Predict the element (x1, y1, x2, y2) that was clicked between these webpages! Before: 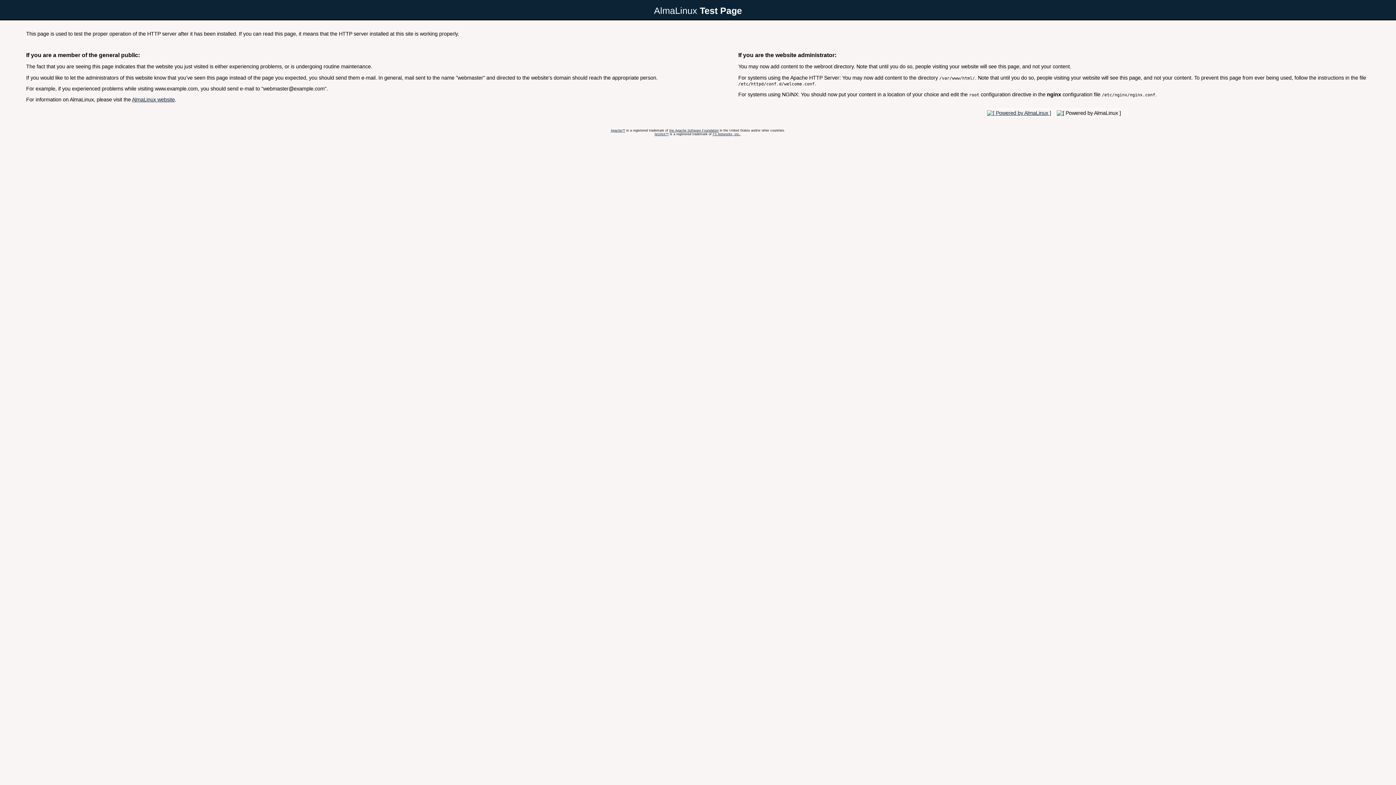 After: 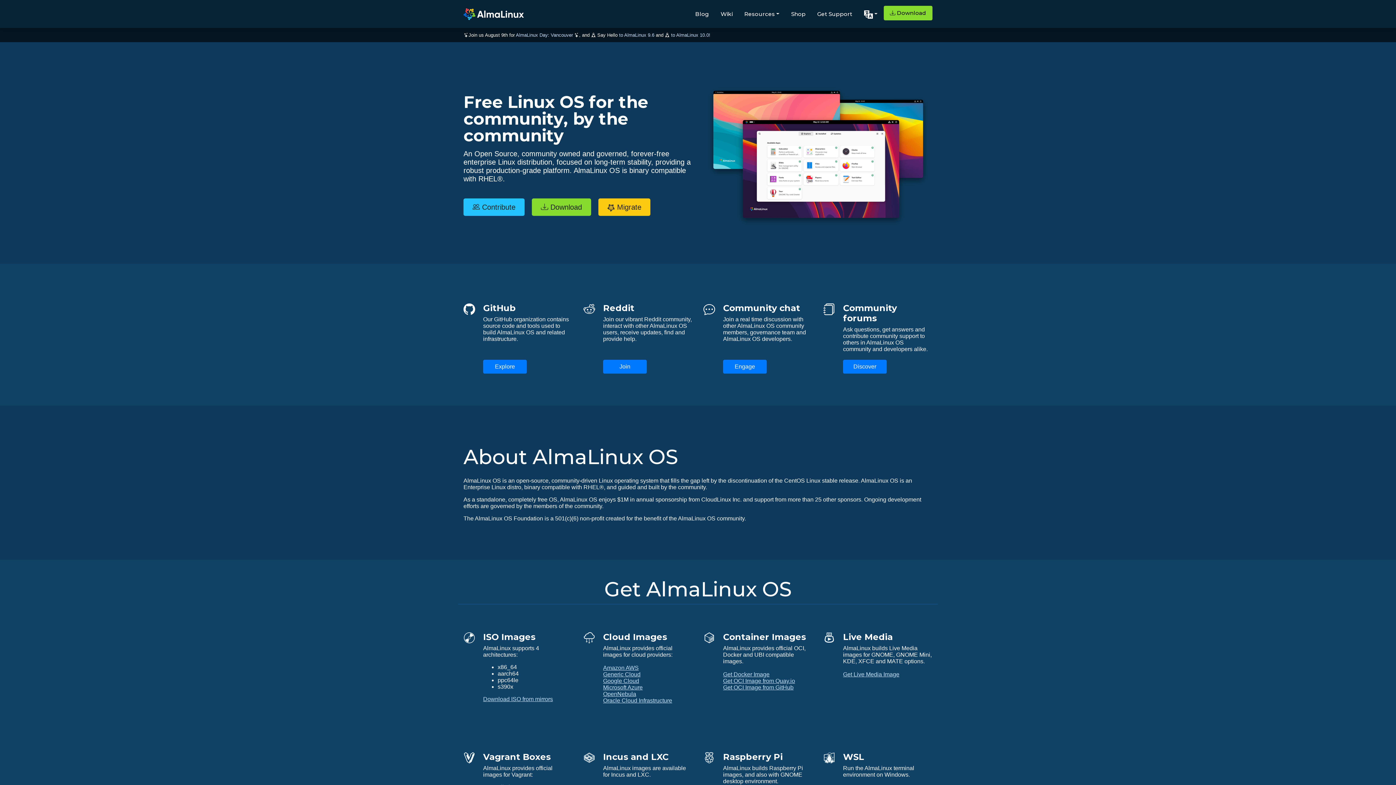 Action: label: AlmaLinux website bbox: (132, 96, 174, 102)